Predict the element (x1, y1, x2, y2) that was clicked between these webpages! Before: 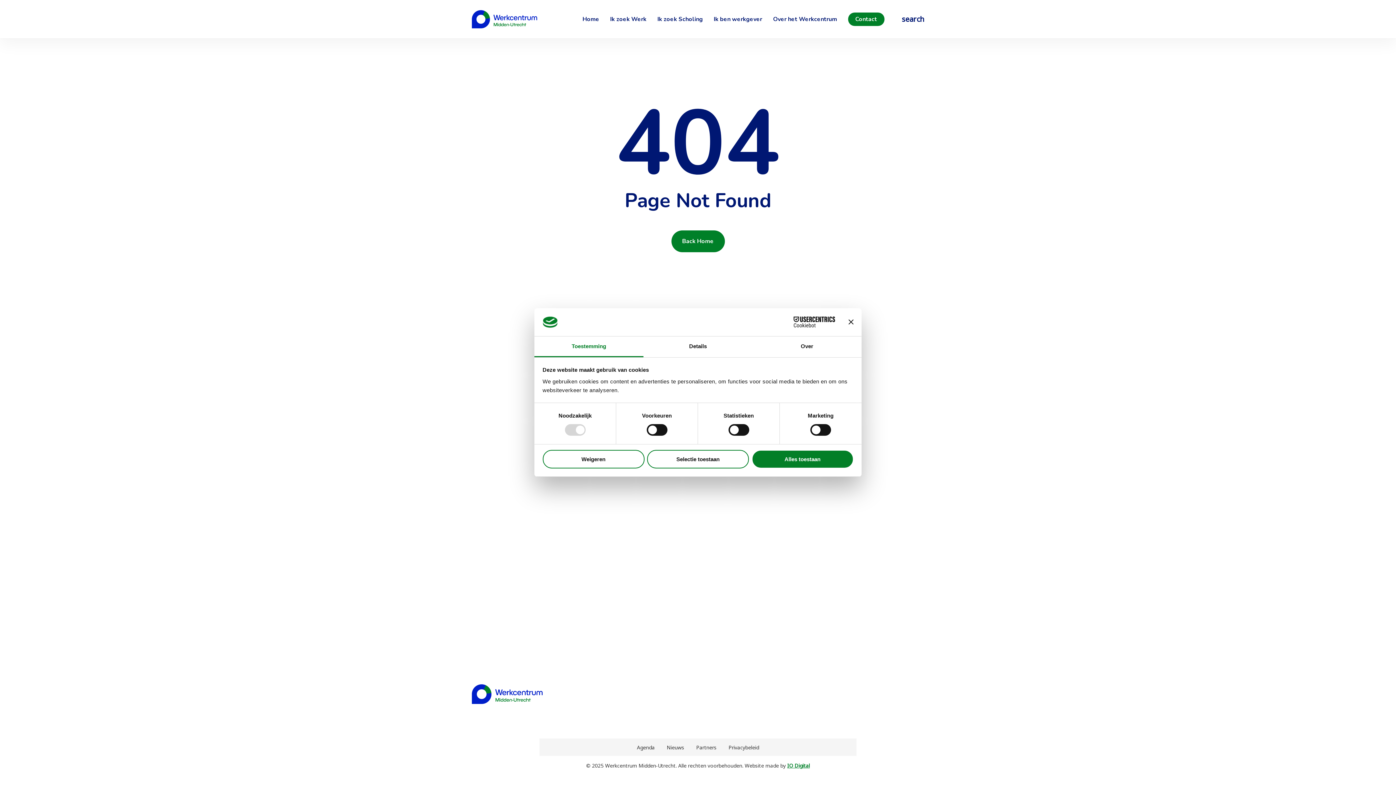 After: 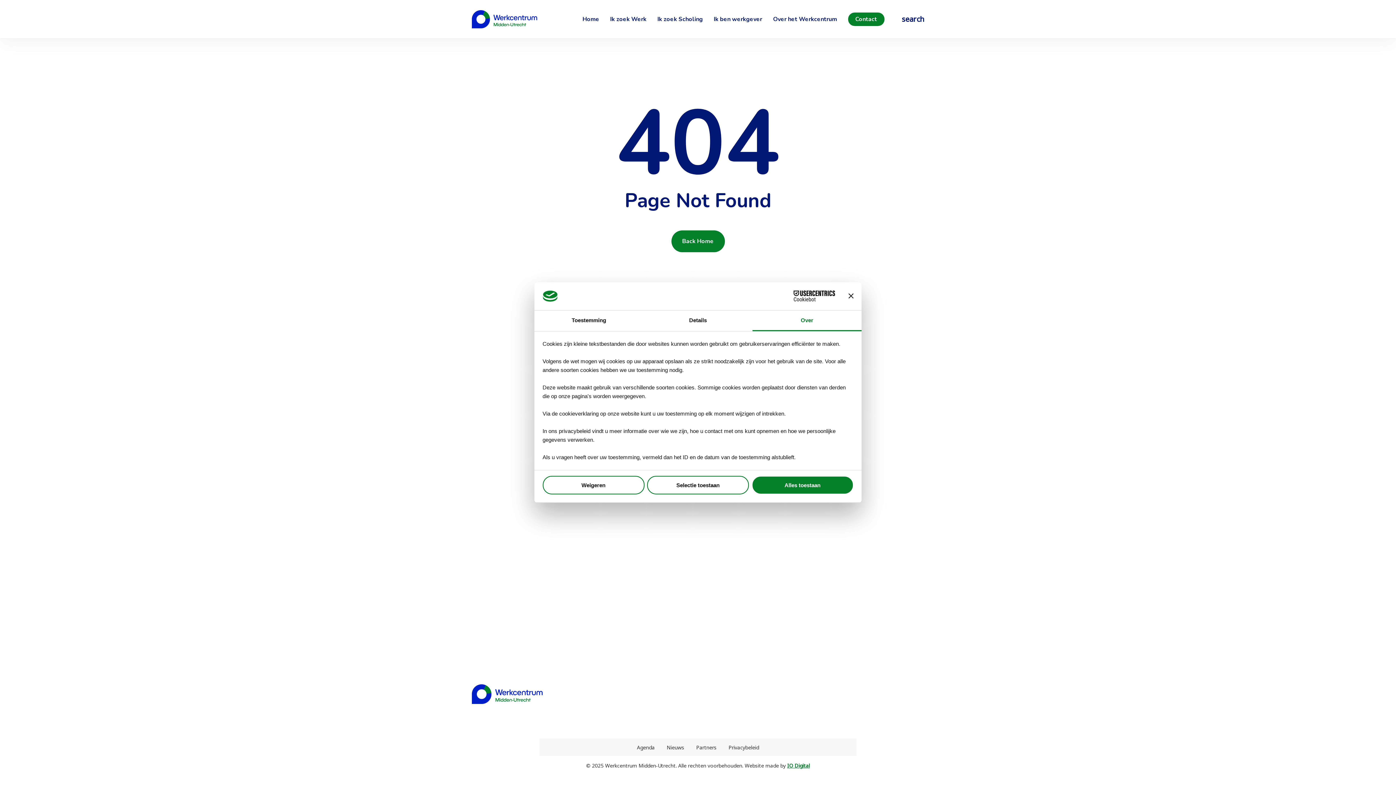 Action: bbox: (752, 336, 861, 357) label: Over